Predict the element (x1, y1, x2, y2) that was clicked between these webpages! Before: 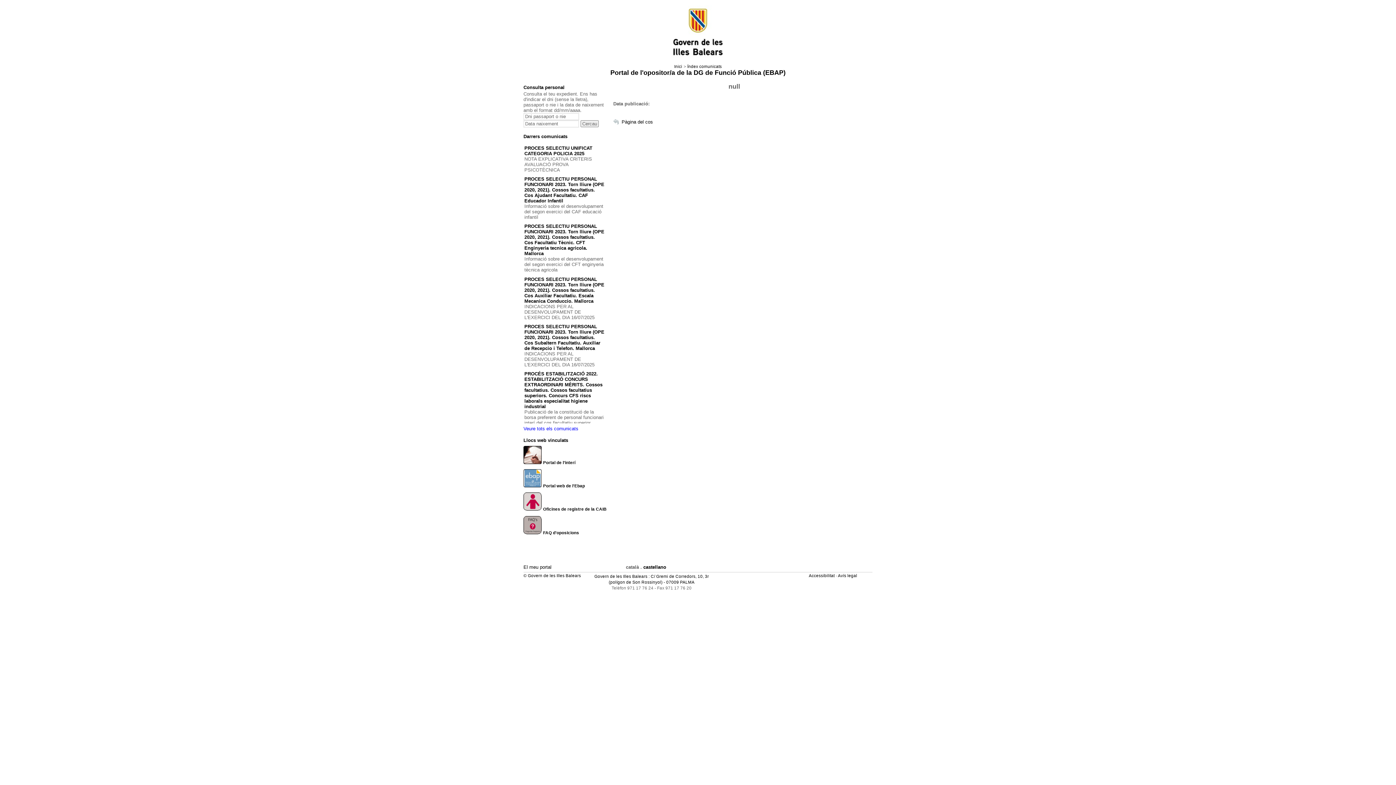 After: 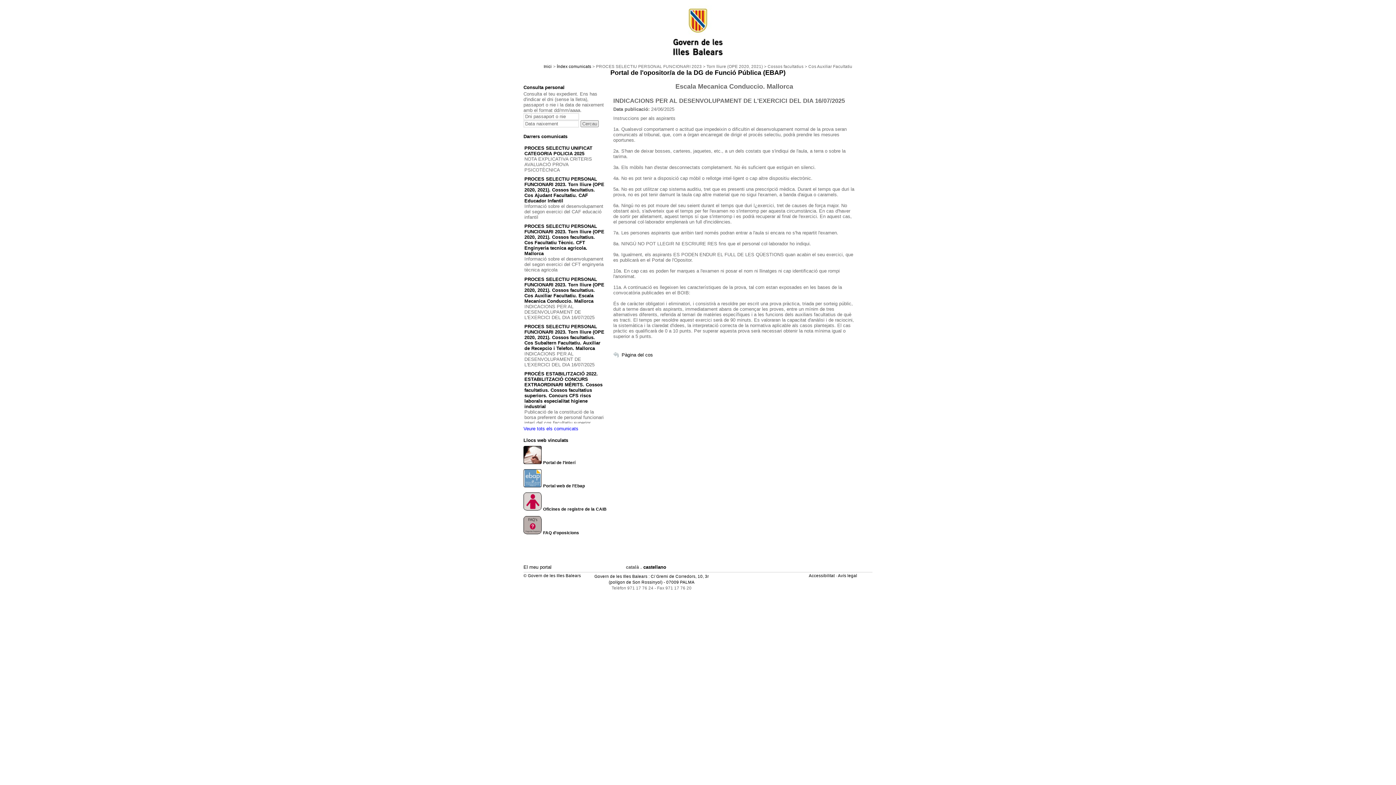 Action: bbox: (524, 276, 604, 303) label: PROCES SELECTIU PERSONAL FUNCIONARI 2023. Torn lliure (OPE 2020, 2021). Cossos facultatius. Cos Auxiliar Facultatiu. Escala Mecanica Conduccio. Mallorca